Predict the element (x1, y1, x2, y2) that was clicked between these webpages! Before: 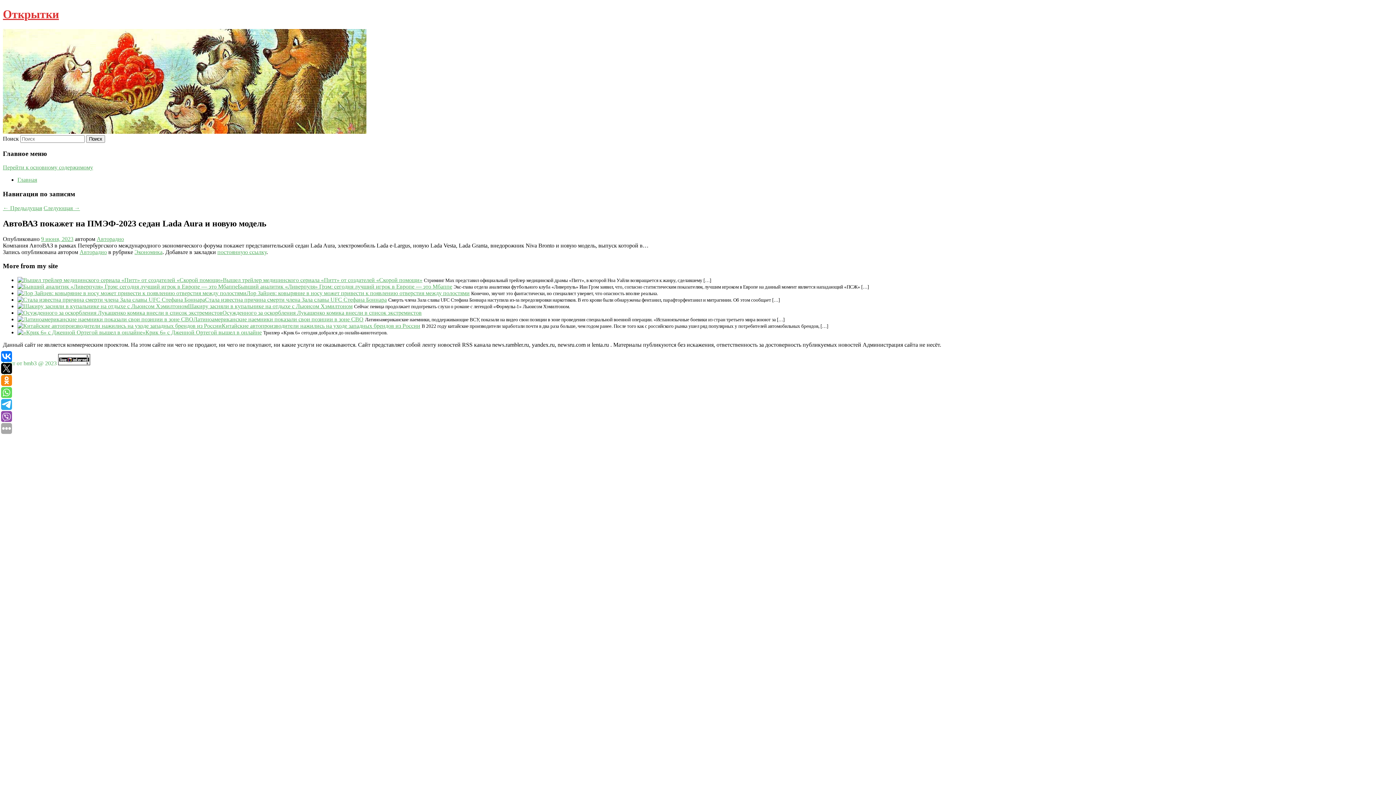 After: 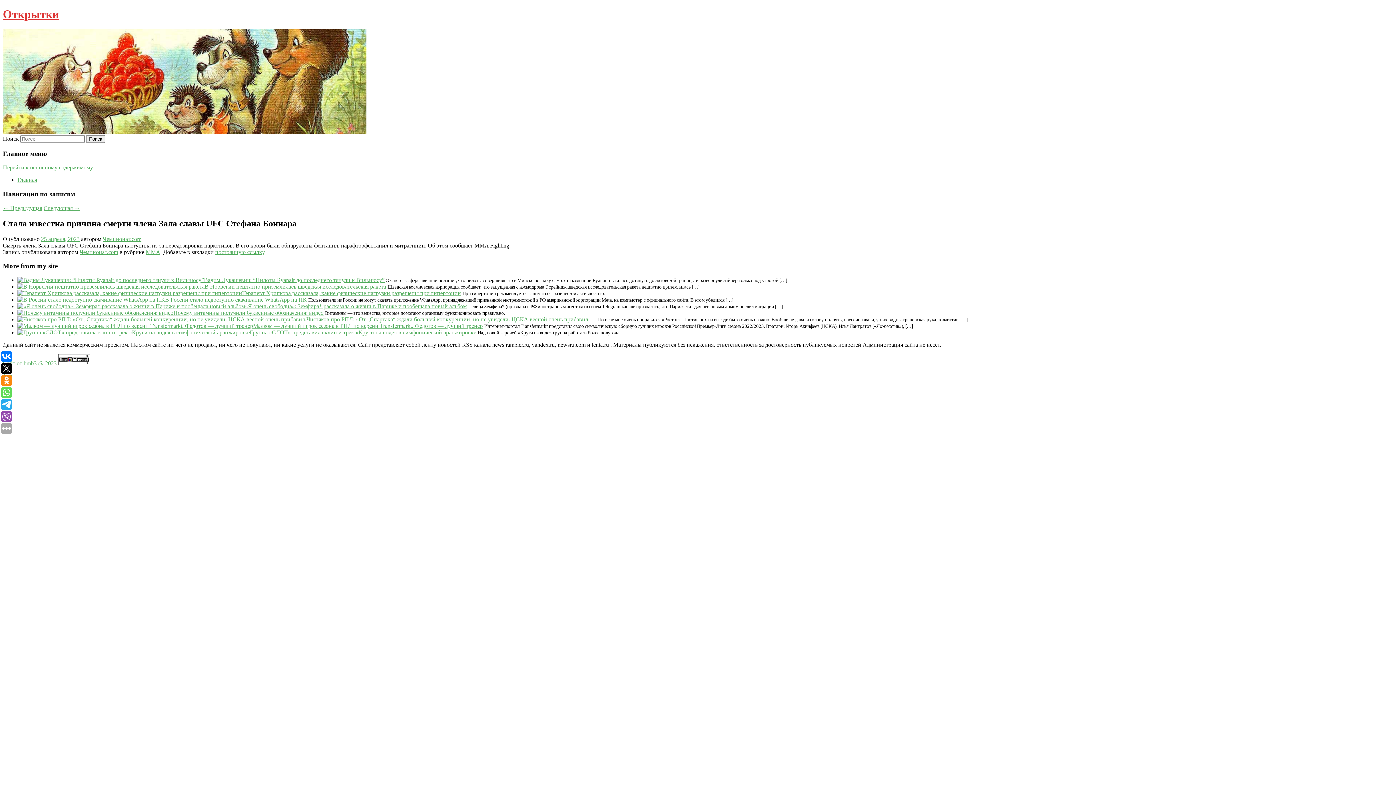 Action: bbox: (17, 296, 205, 302)